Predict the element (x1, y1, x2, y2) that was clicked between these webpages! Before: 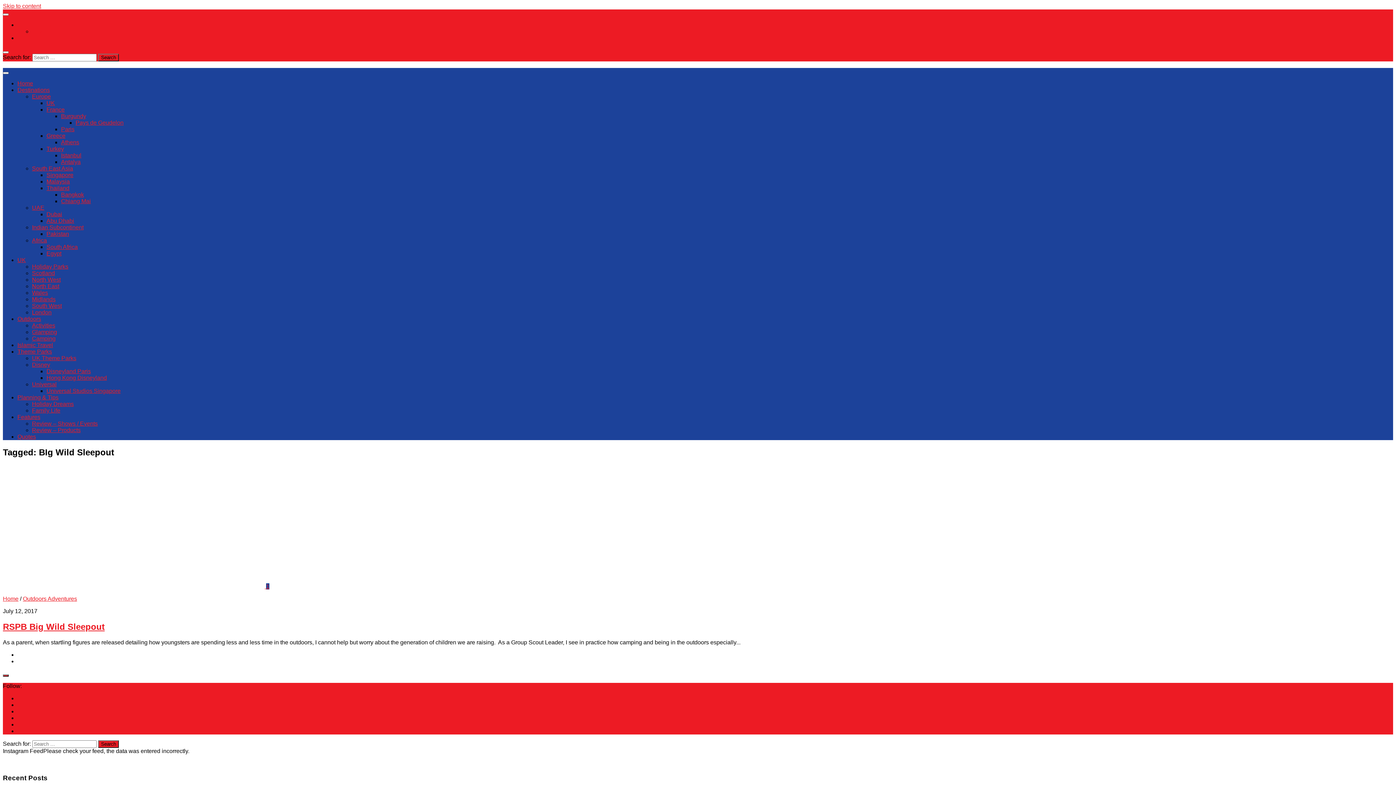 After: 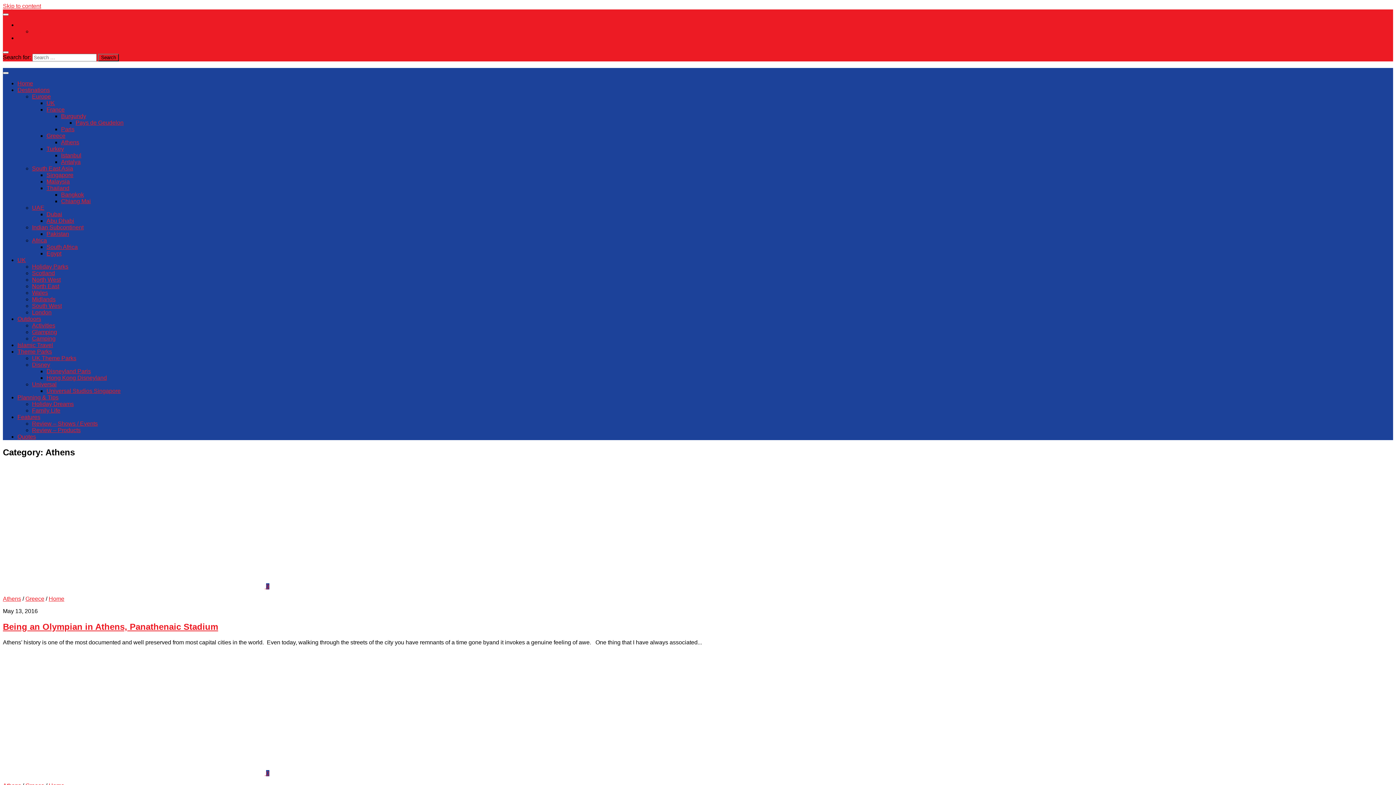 Action: label: Athens bbox: (61, 139, 79, 145)